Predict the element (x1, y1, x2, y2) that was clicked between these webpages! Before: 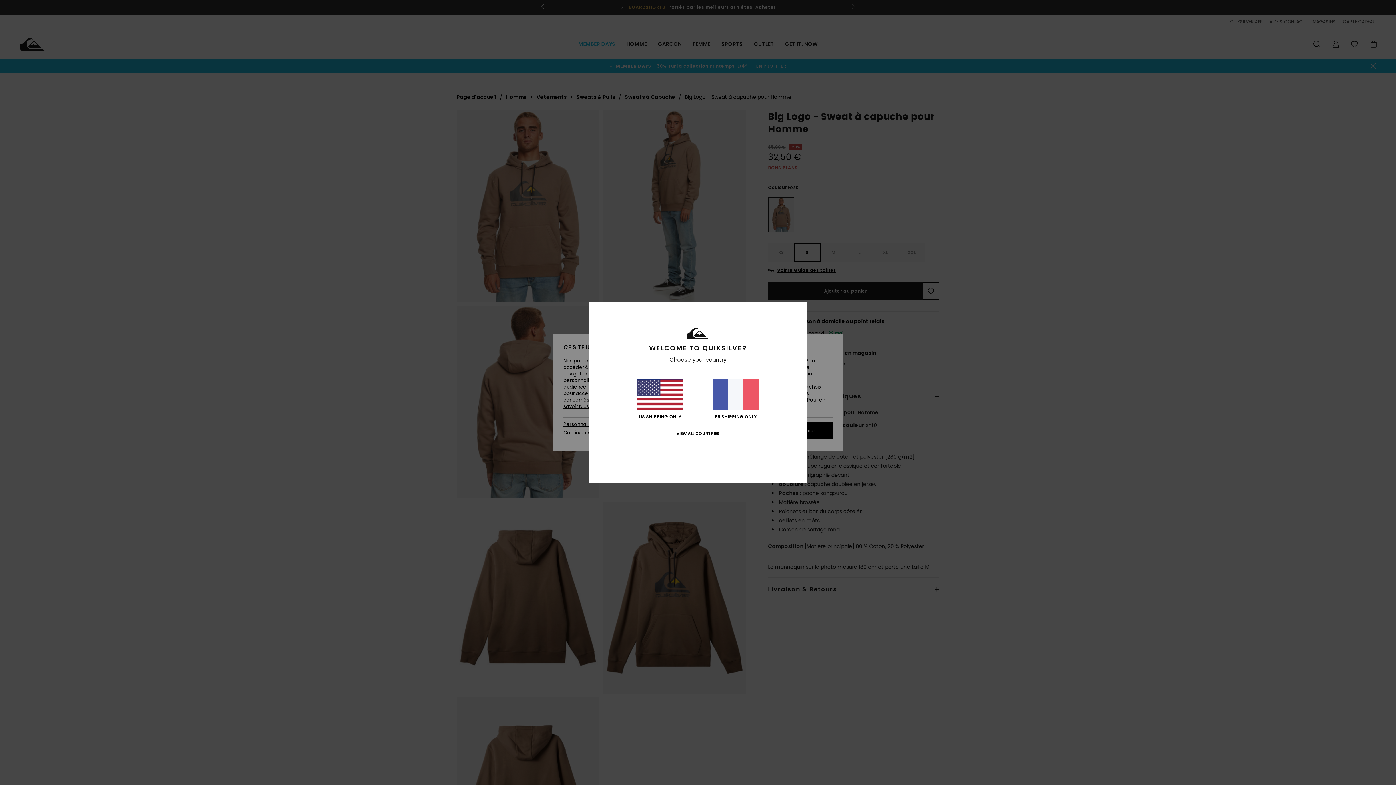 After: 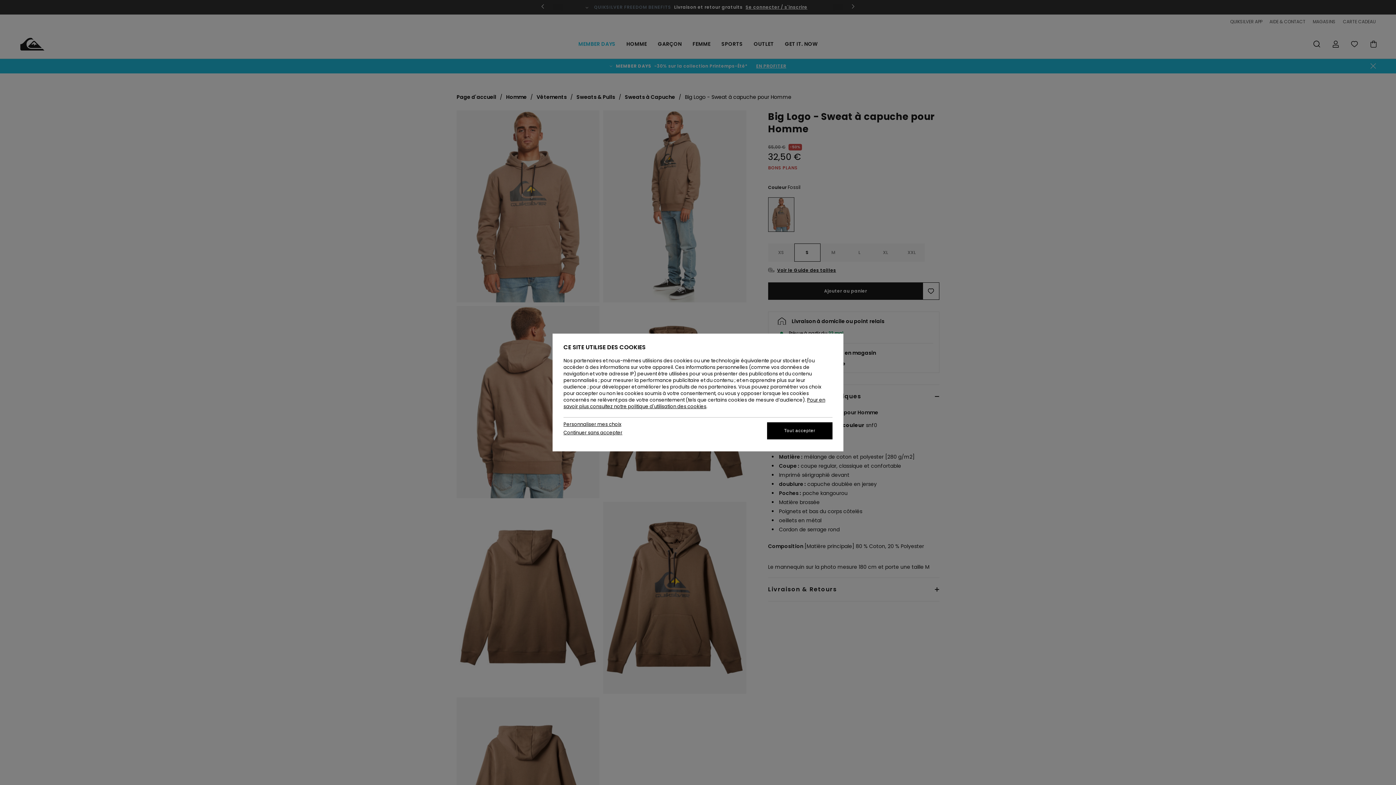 Action: bbox: (712, 379, 759, 419) label: FR SHIPPING ONLY